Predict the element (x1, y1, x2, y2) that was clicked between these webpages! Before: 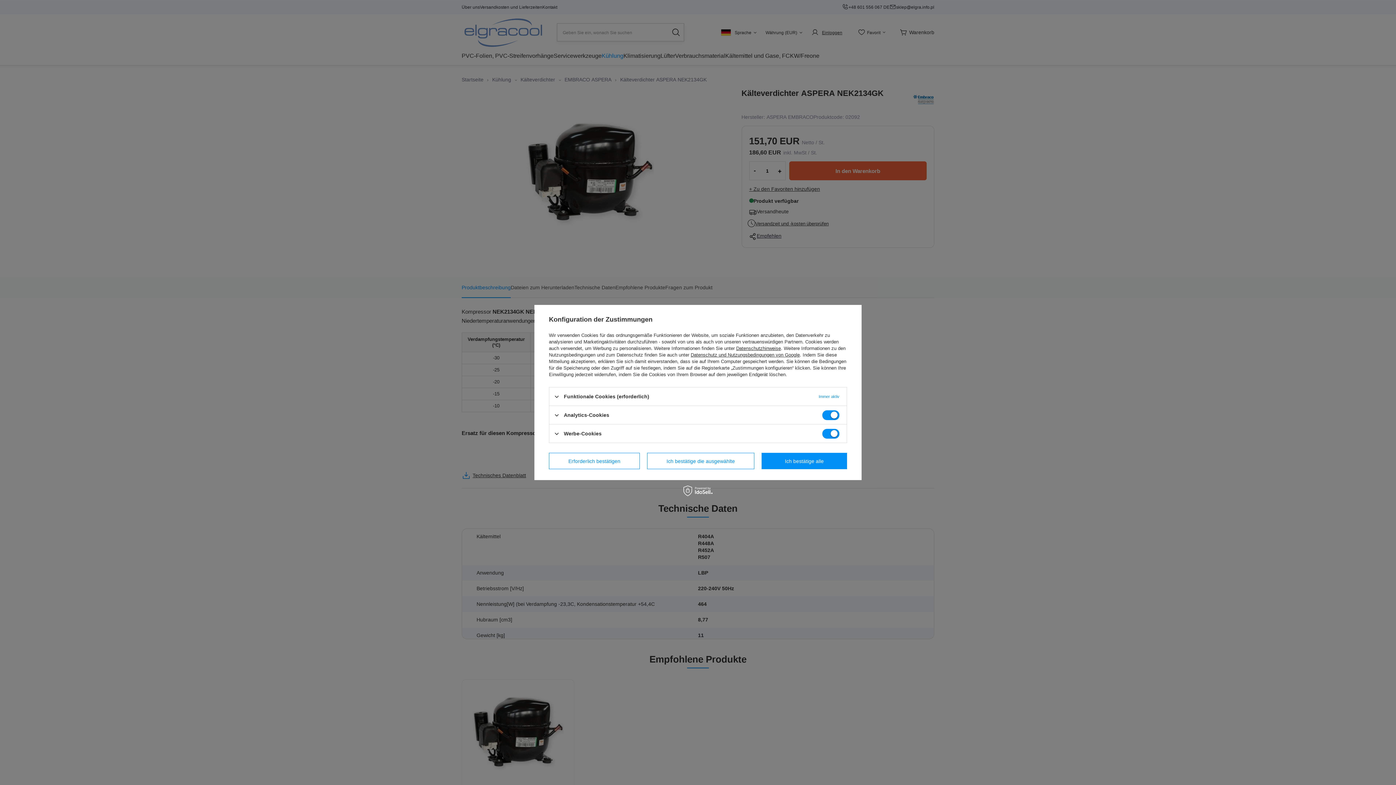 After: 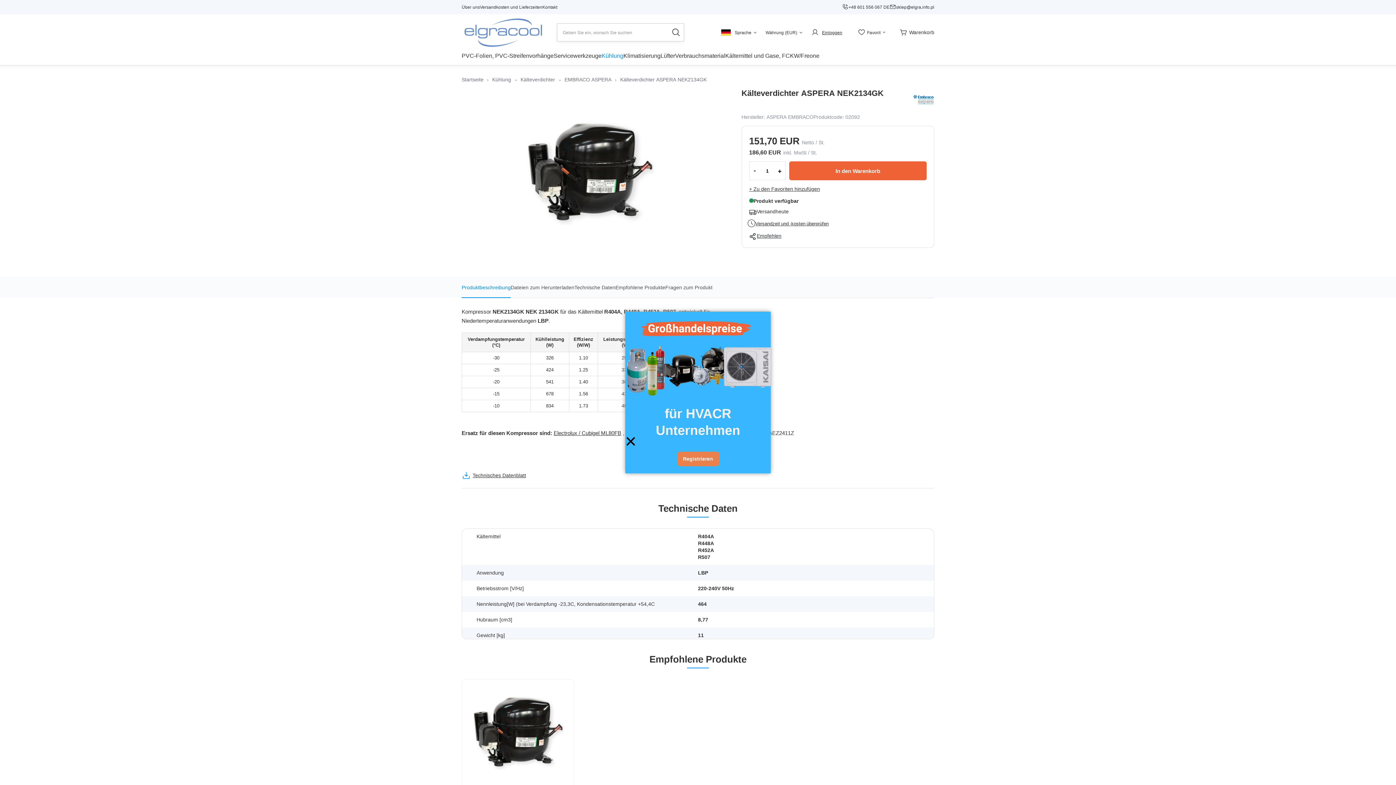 Action: label: Ich bestätige alle bbox: (761, 453, 847, 469)